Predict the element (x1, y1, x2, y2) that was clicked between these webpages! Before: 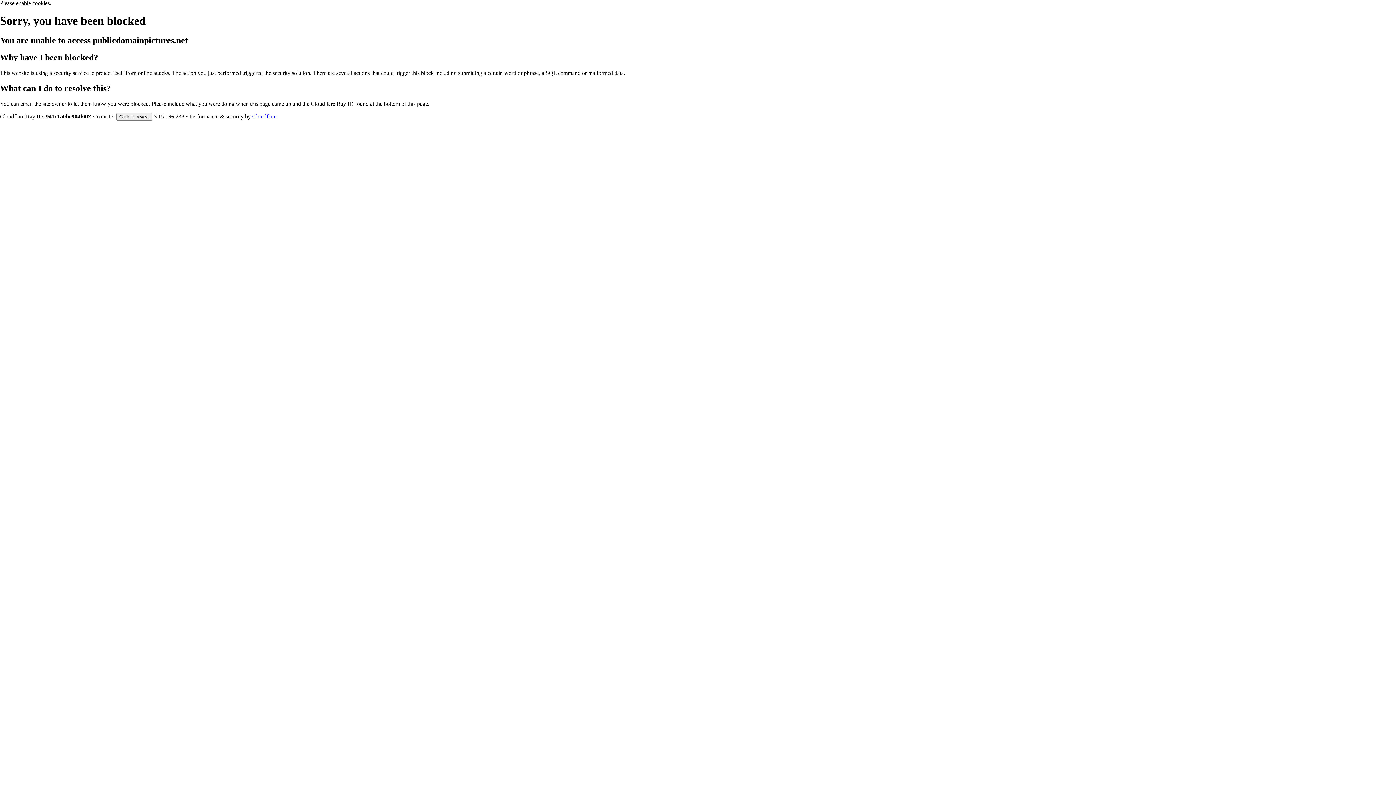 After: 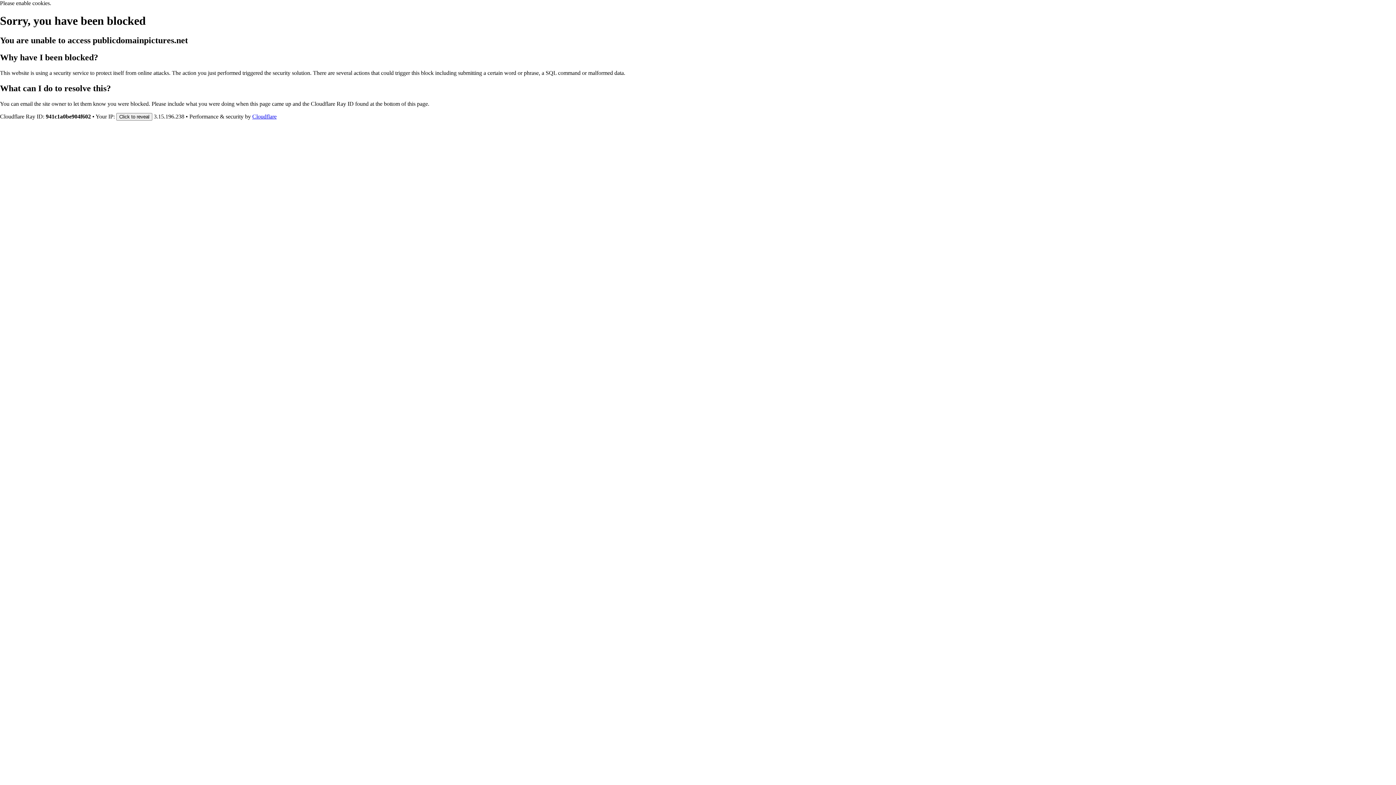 Action: bbox: (252, 113, 276, 119) label: Cloudflare